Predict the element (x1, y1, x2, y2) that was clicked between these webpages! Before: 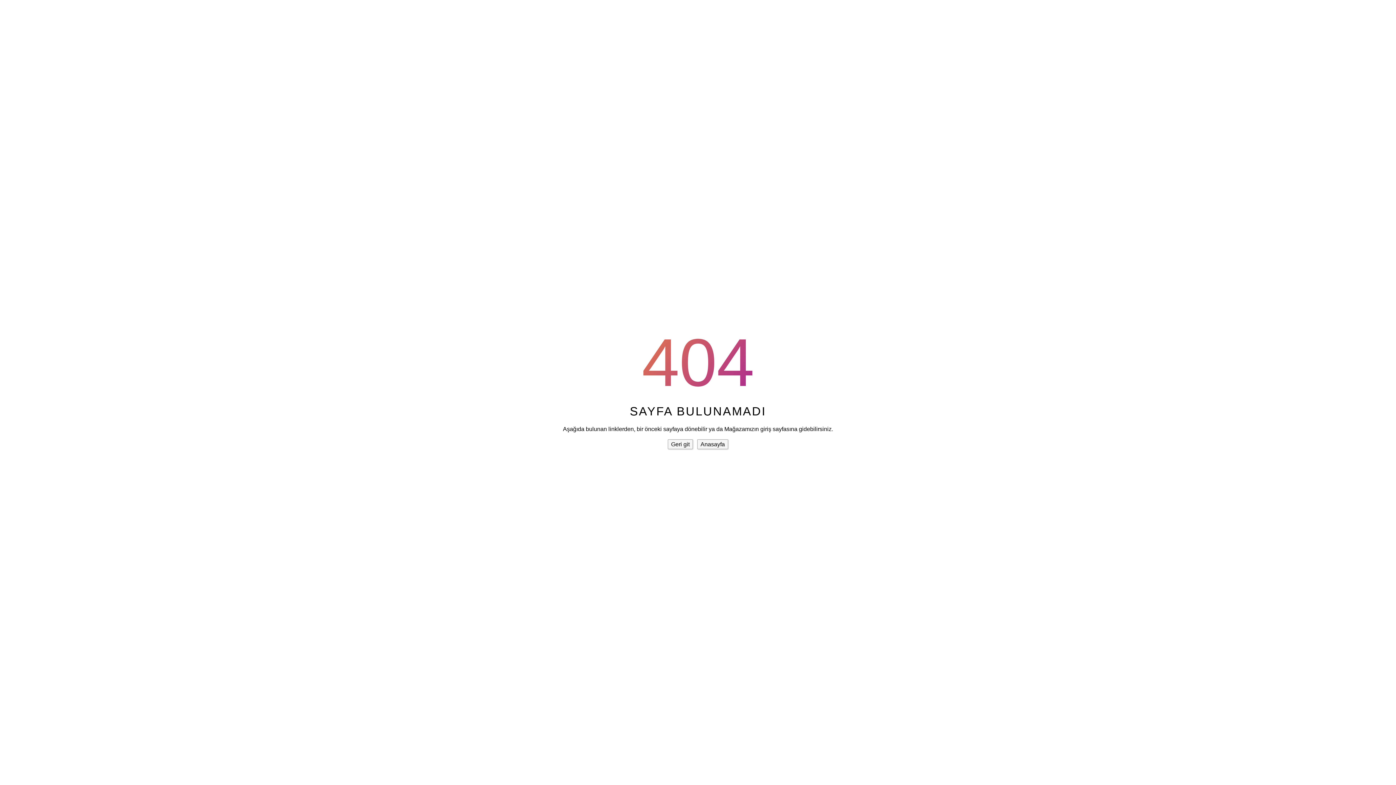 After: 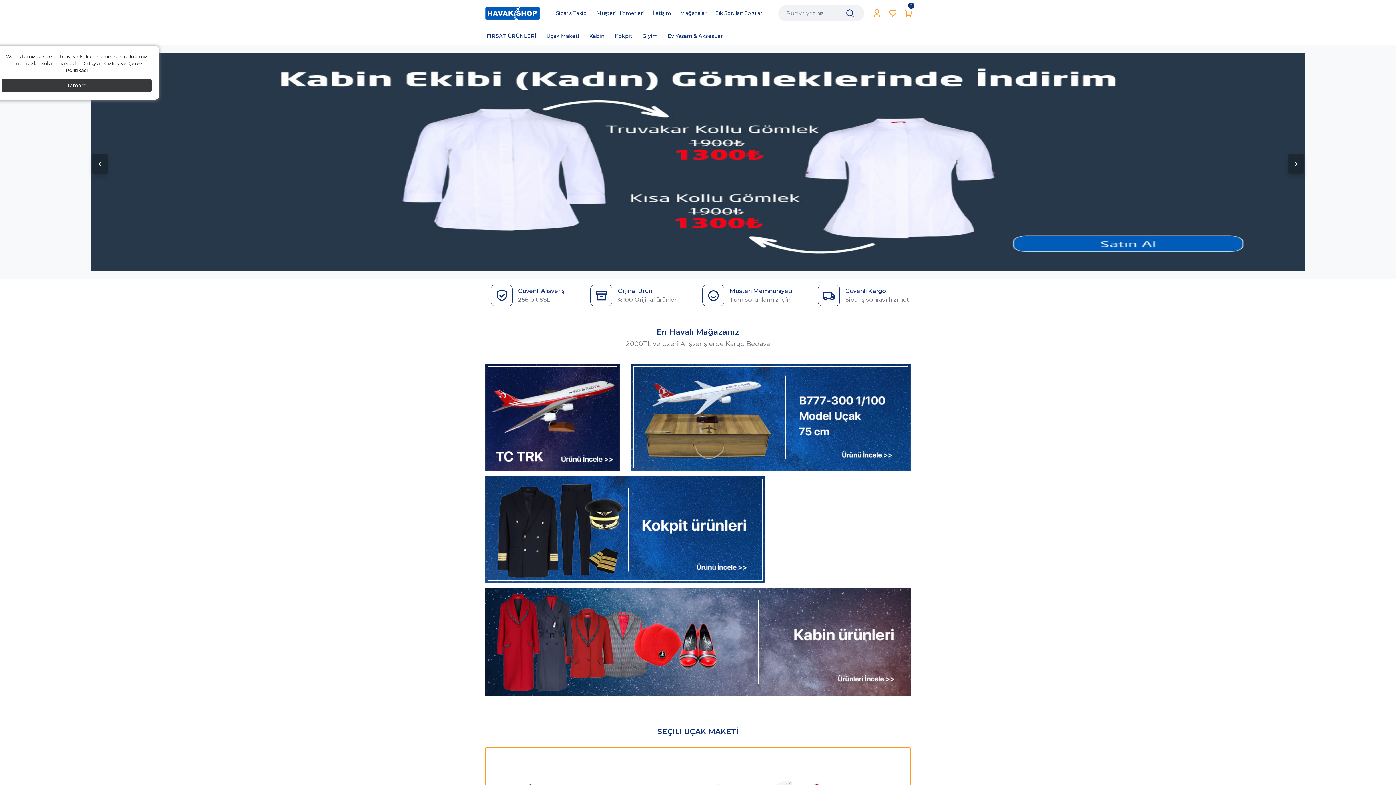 Action: bbox: (697, 439, 728, 449) label: Anasayfa